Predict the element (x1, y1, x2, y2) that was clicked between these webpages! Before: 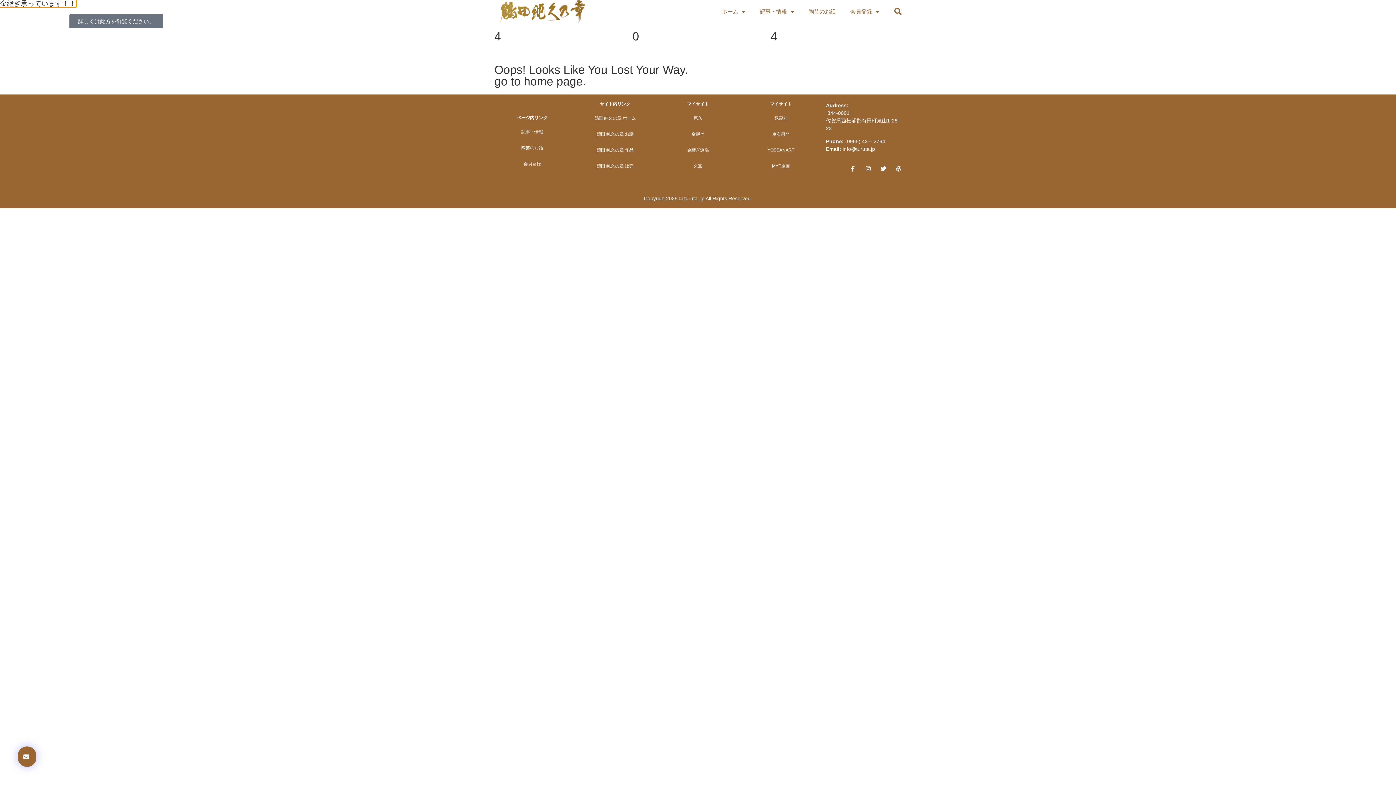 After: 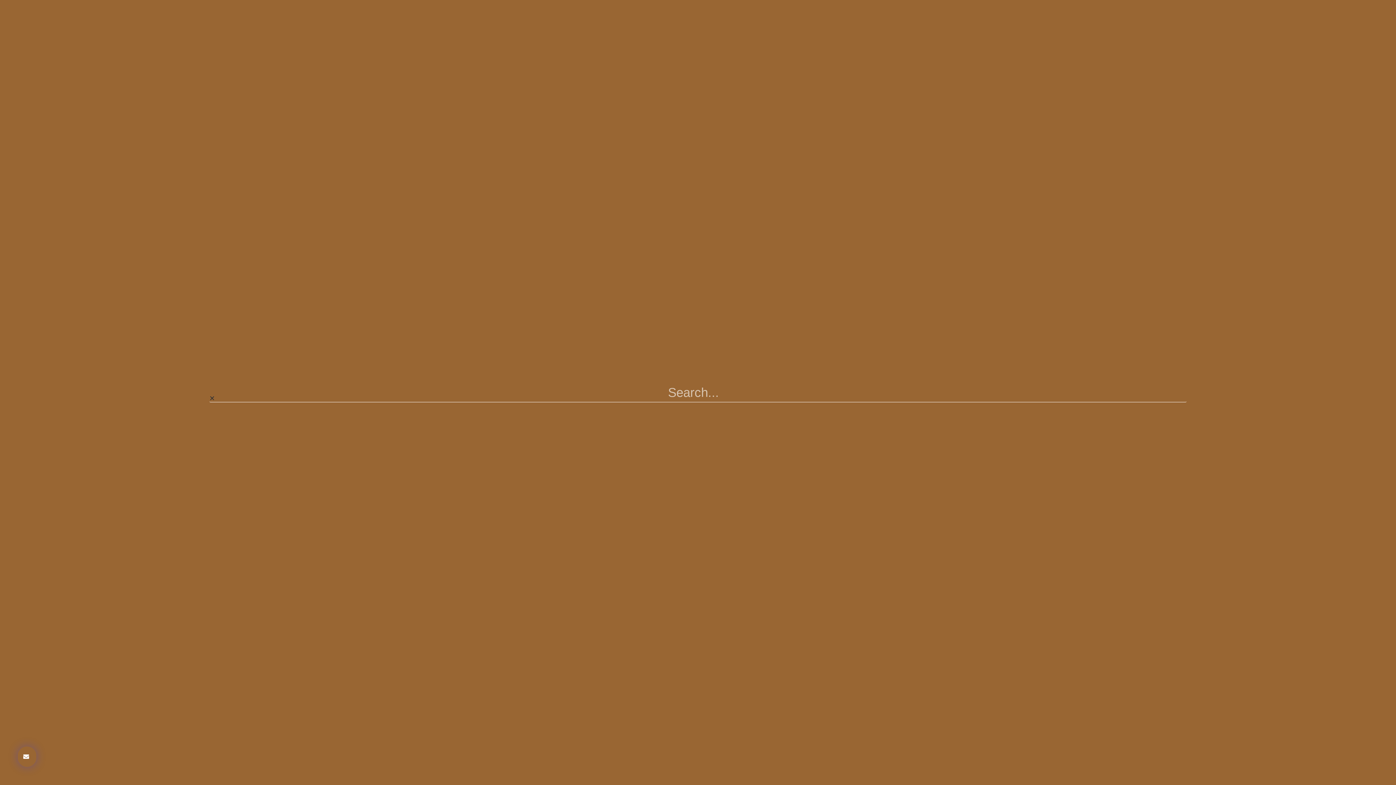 Action: bbox: (890, 4, 905, 18) label: 検索